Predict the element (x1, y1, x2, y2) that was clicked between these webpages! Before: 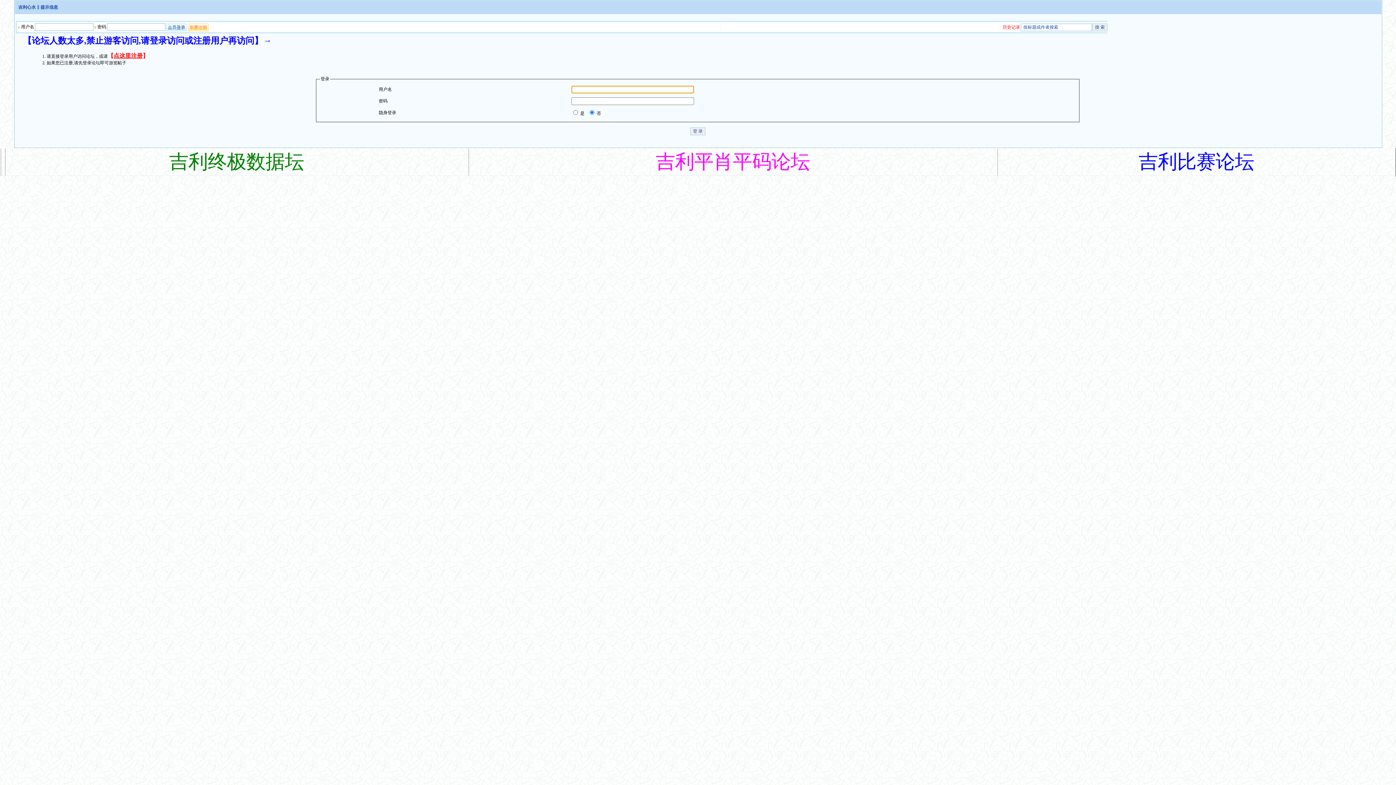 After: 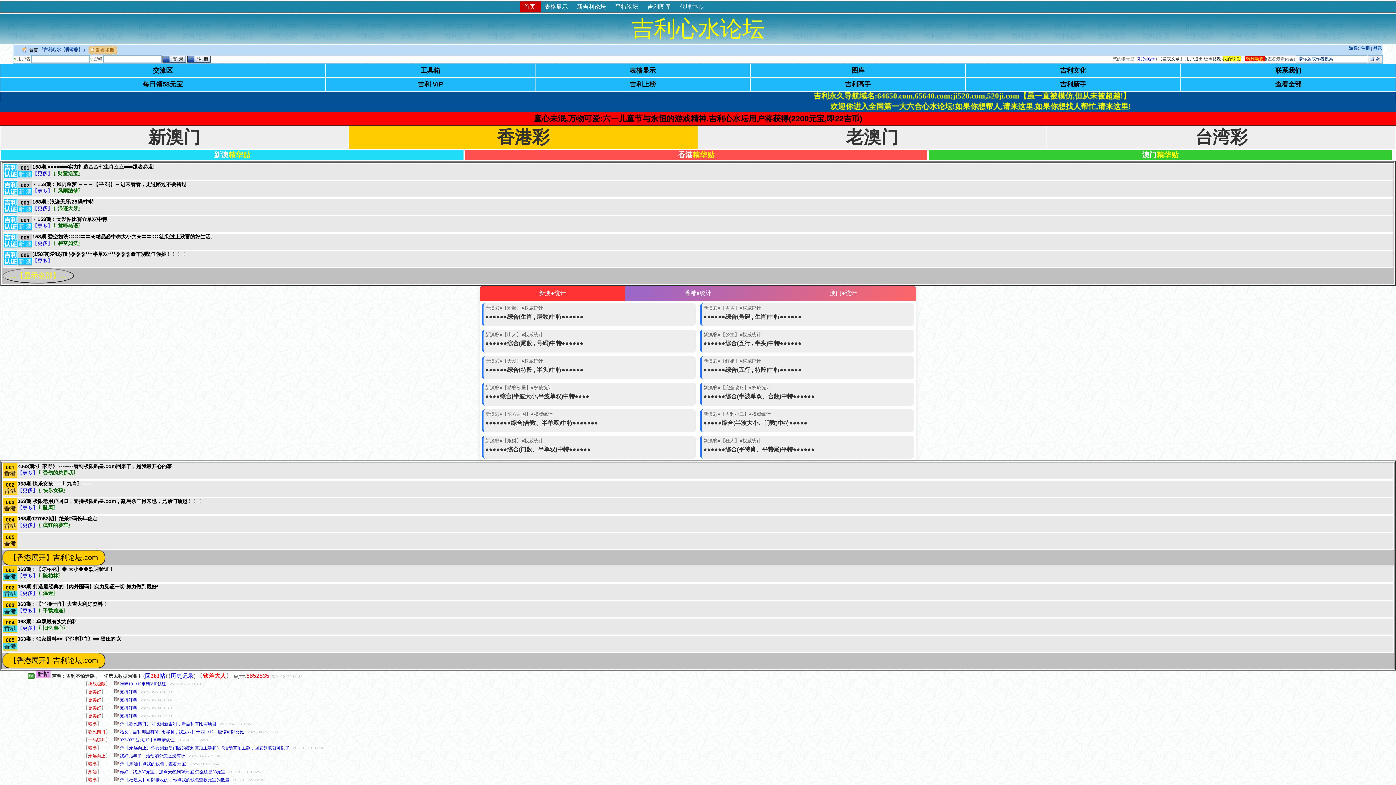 Action: label: 吉利心水 bbox: (18, 4, 35, 9)